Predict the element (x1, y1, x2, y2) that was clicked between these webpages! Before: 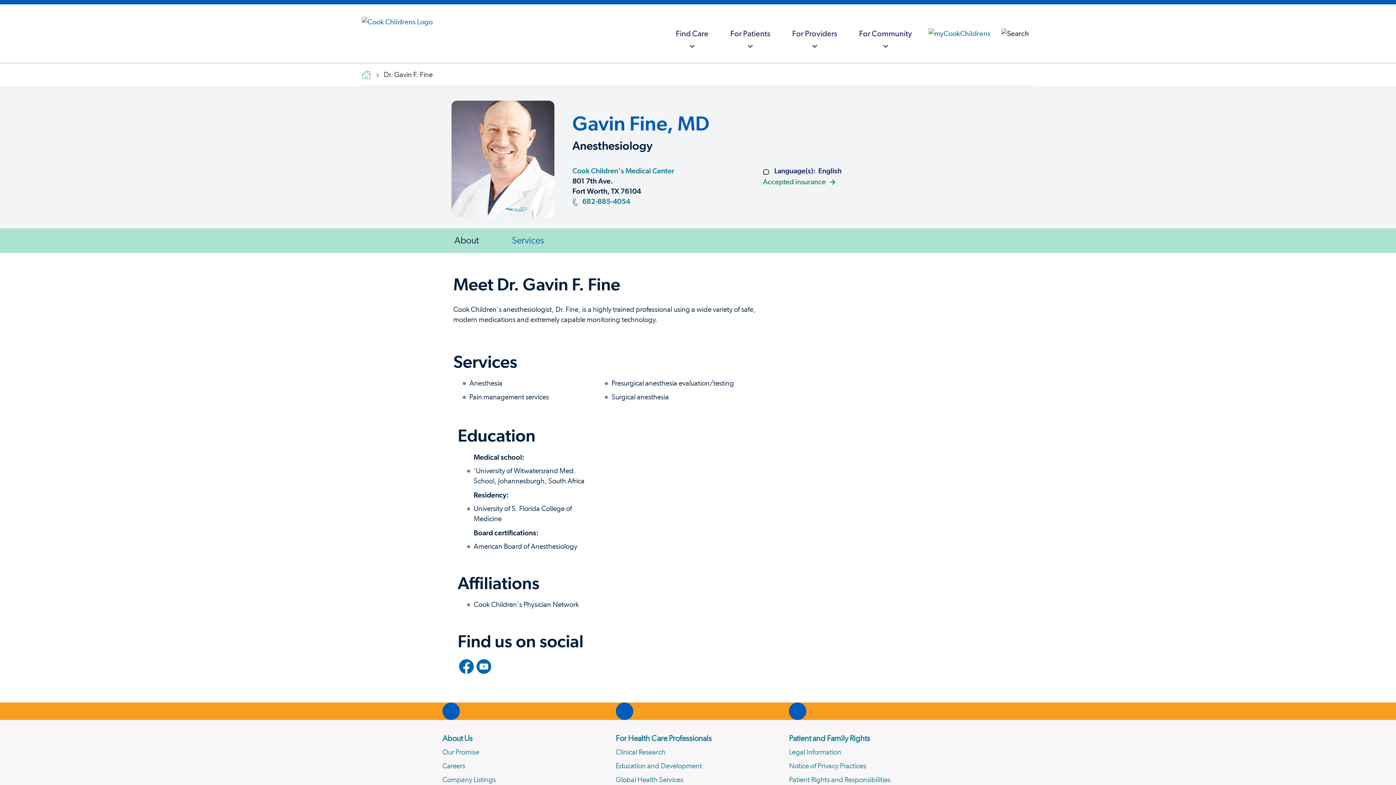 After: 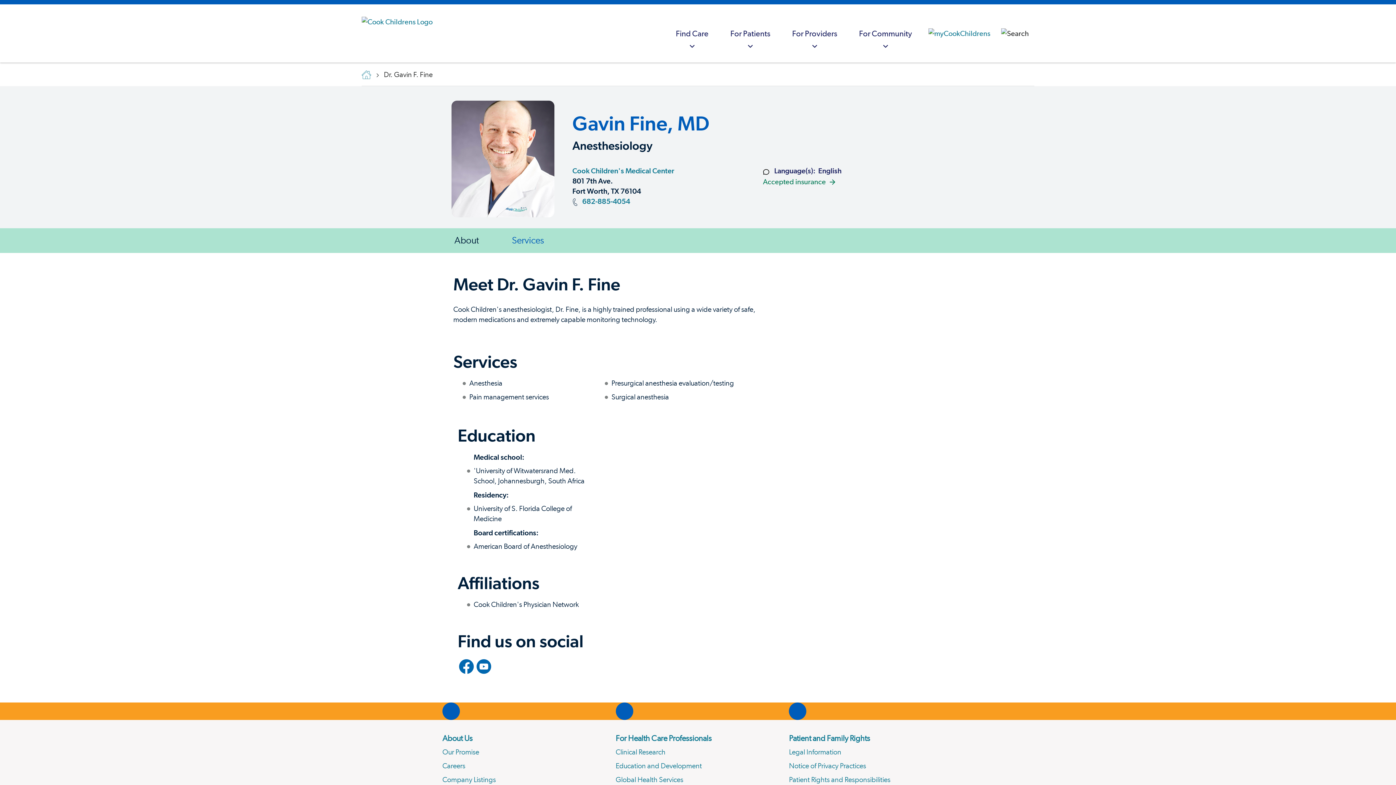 Action: label: Main phone number bbox: (582, 197, 630, 205)